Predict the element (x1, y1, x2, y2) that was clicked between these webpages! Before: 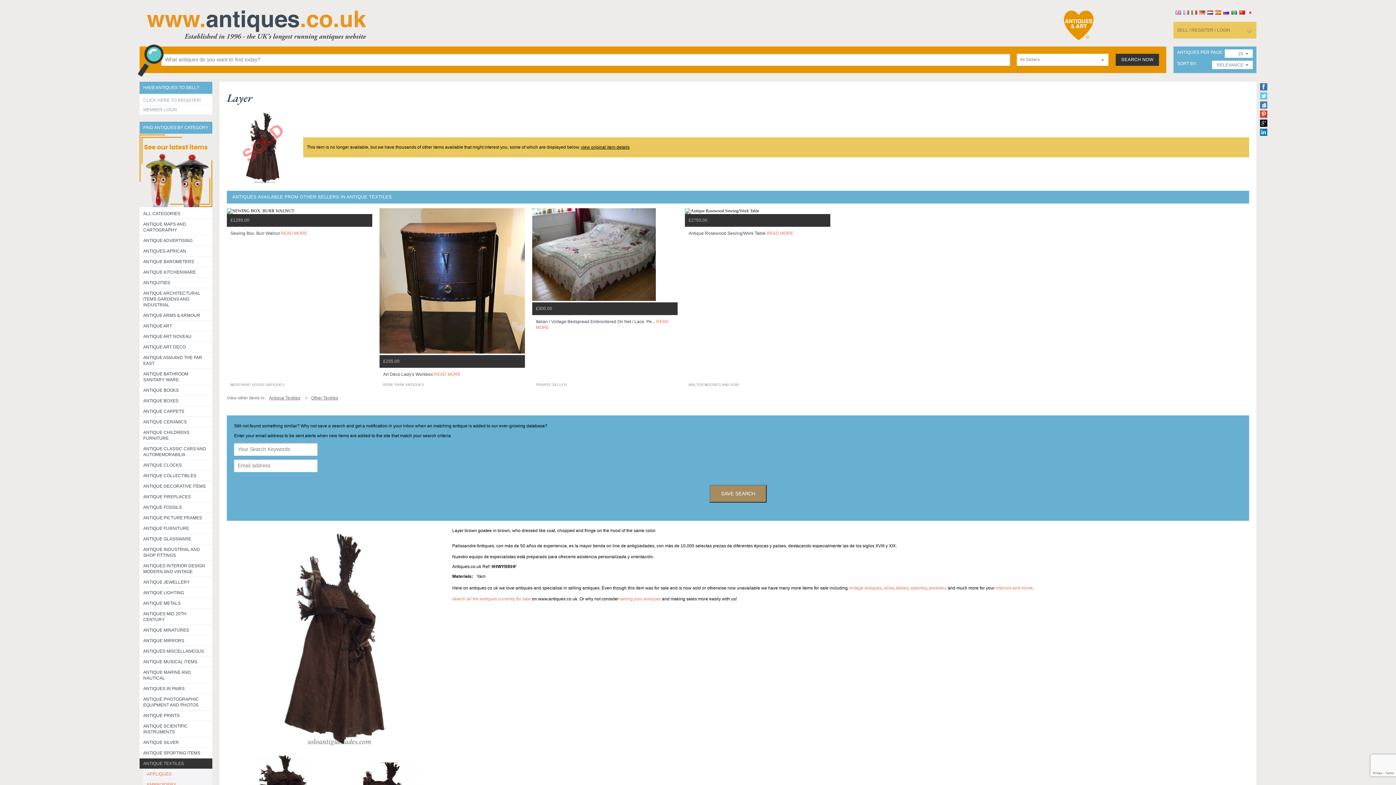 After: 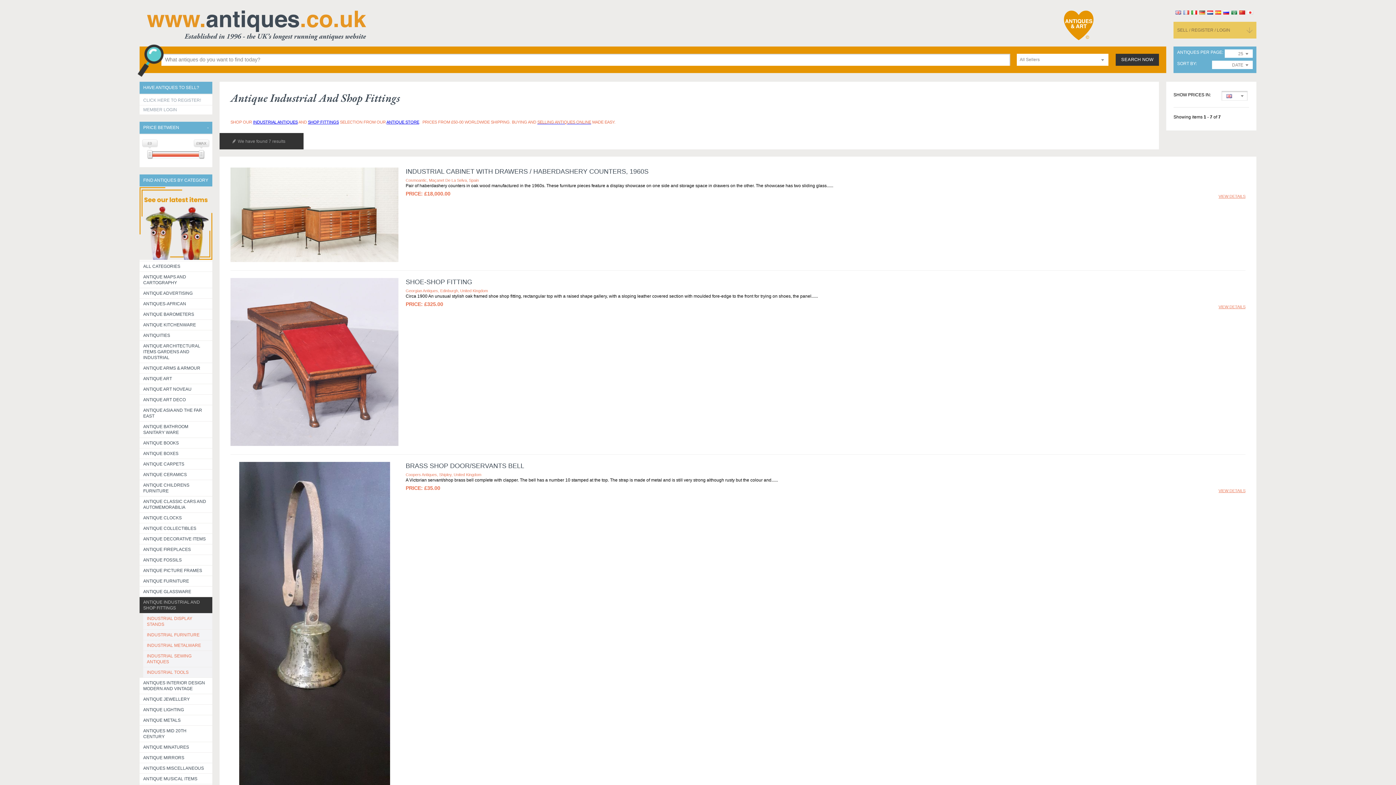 Action: bbox: (139, 544, 212, 560) label: ANTIQUE INDUSTRIAL AND SHOP FITTINGS